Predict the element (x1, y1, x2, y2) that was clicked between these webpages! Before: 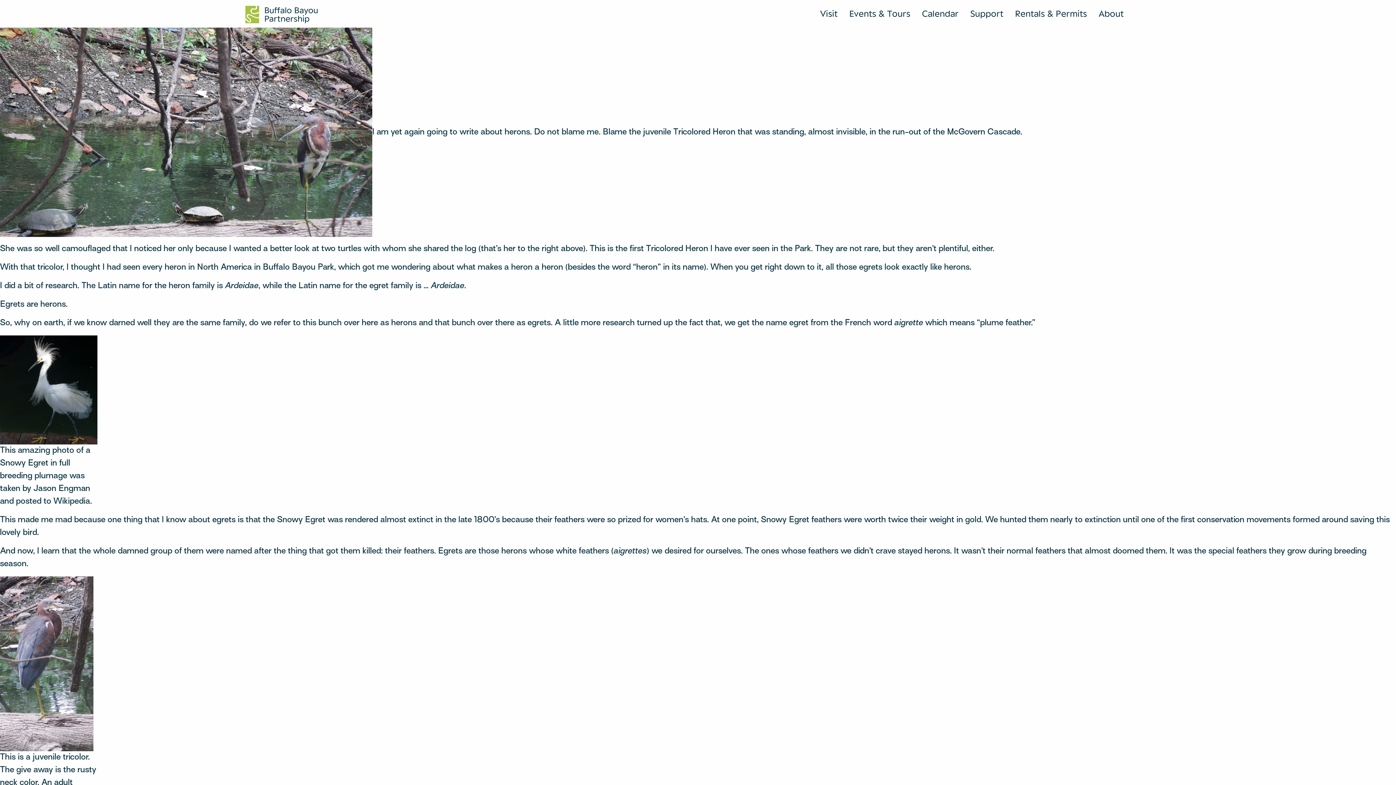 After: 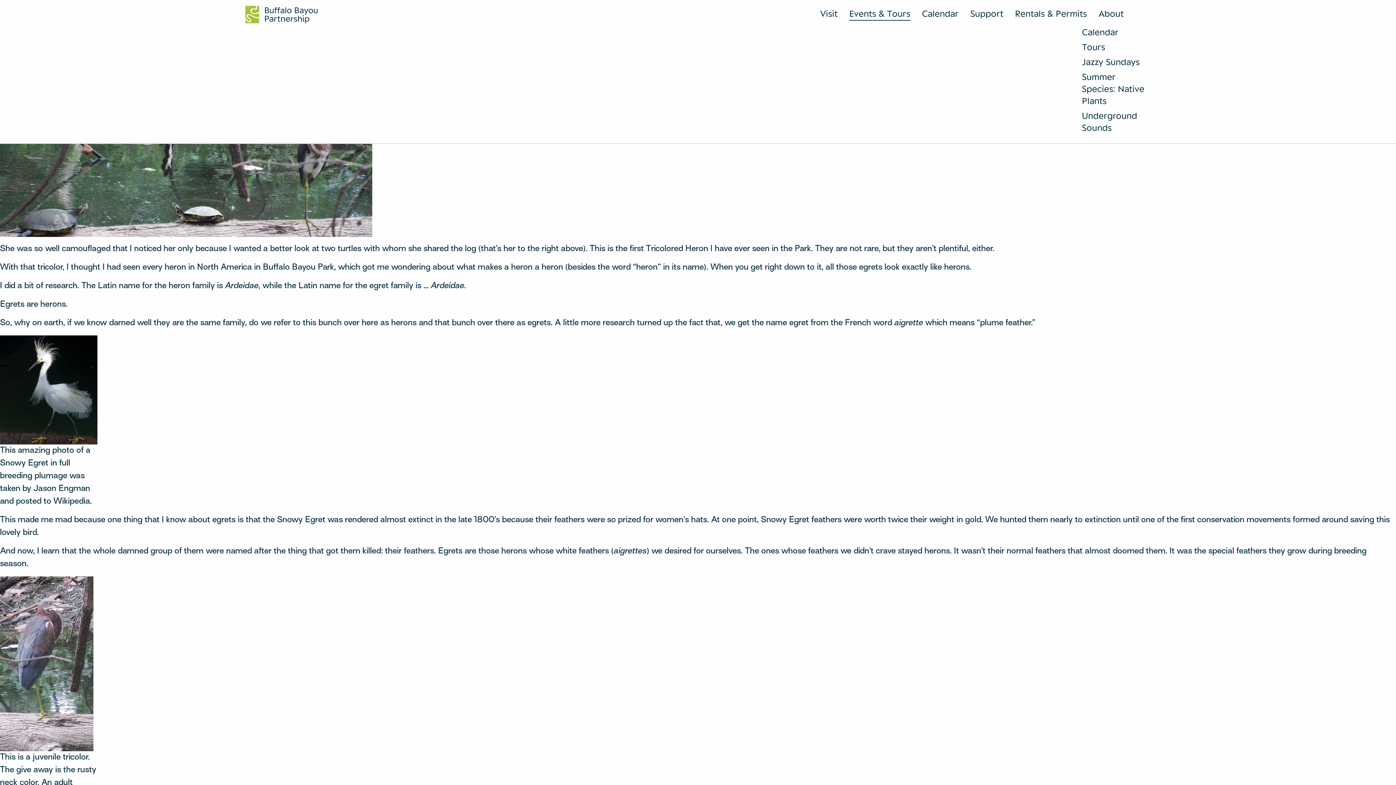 Action: label: Events & Tours bbox: (849, 8, 910, 18)